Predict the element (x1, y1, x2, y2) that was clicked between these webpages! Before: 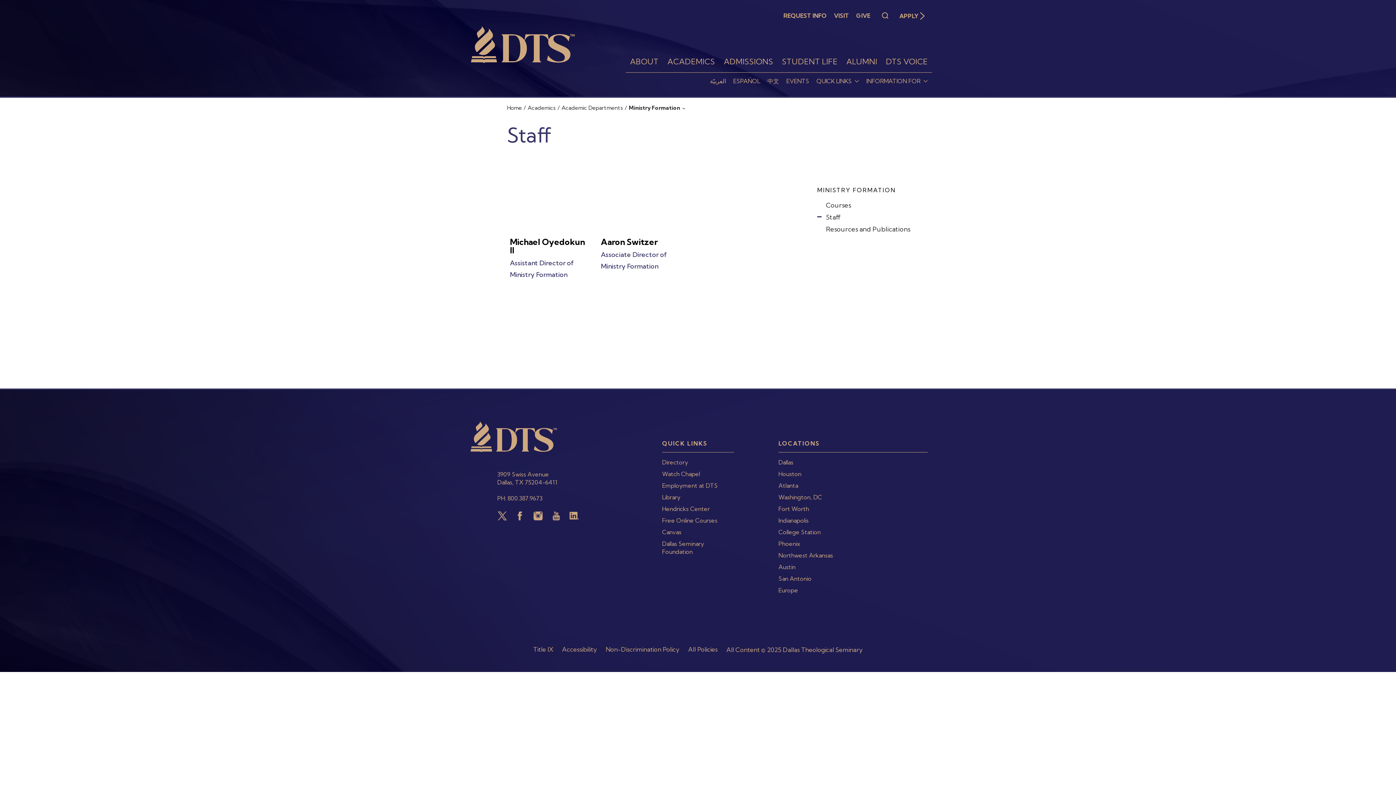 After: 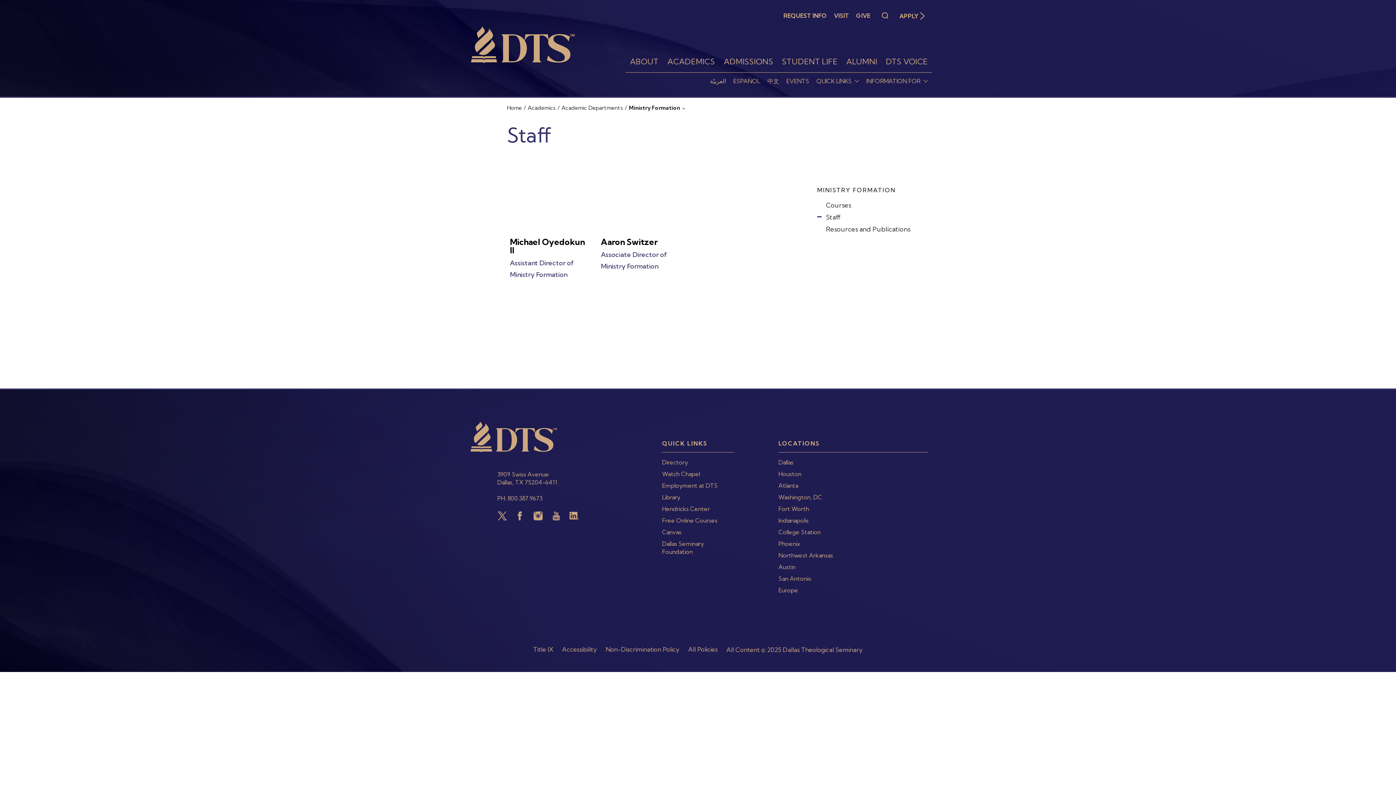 Action: bbox: (515, 515, 524, 523)